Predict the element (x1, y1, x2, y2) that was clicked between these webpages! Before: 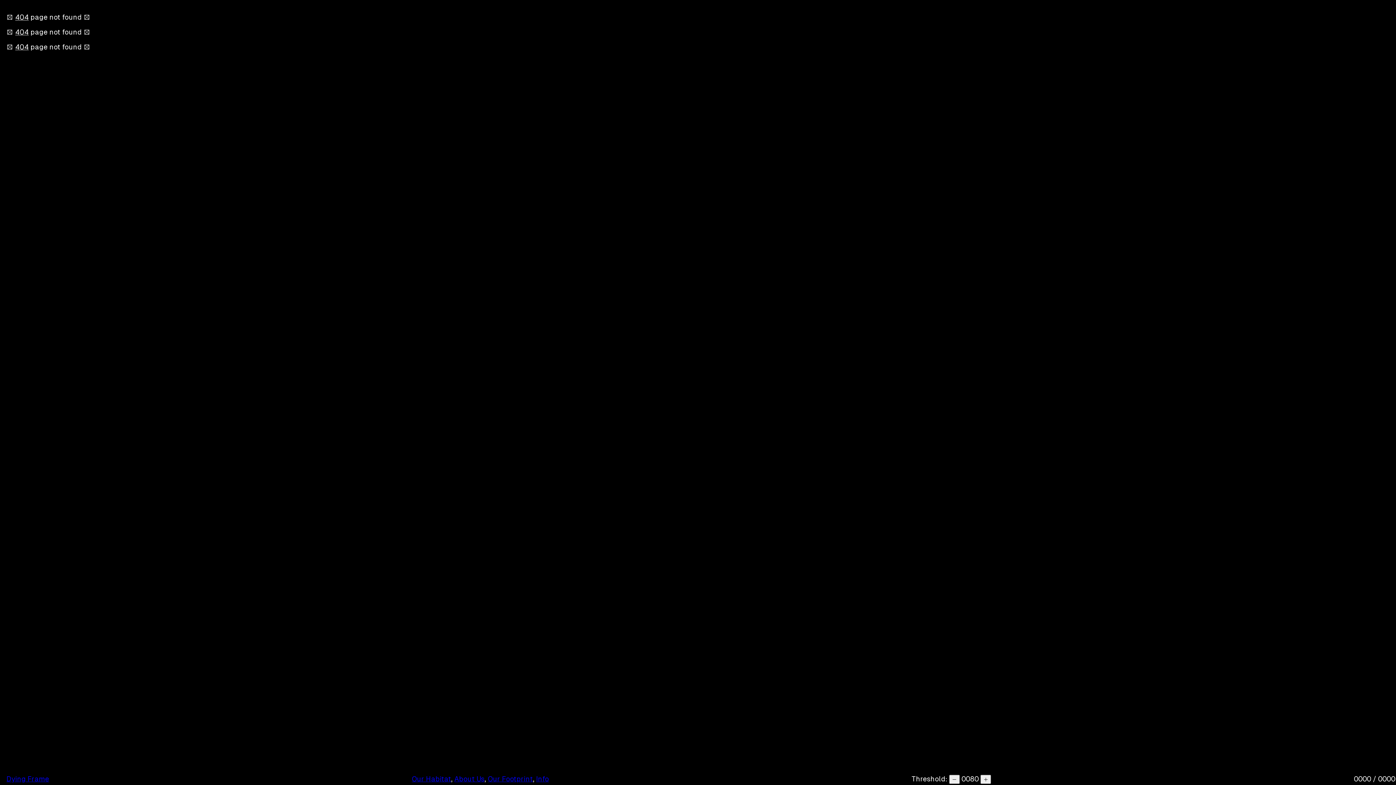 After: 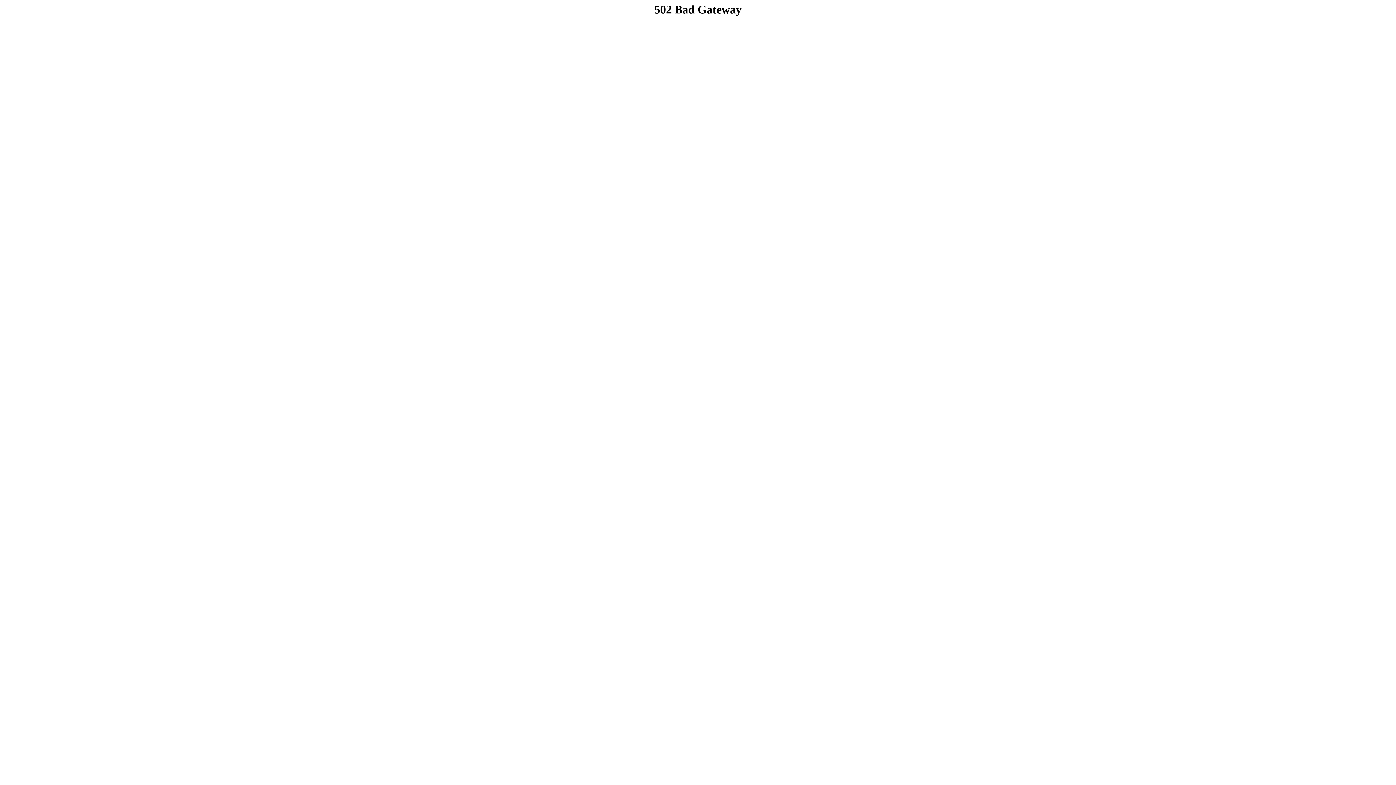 Action: label: Our Habitat bbox: (411, 775, 451, 783)